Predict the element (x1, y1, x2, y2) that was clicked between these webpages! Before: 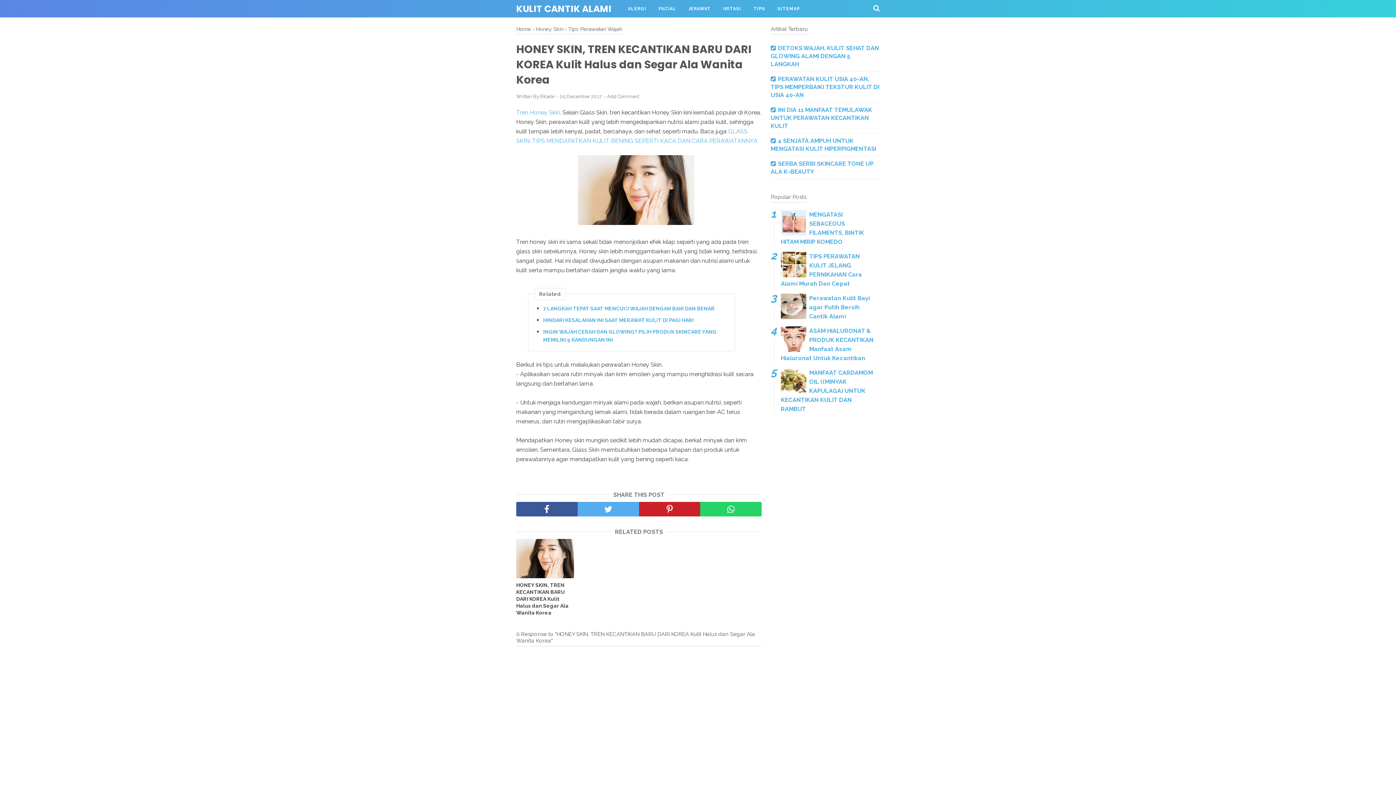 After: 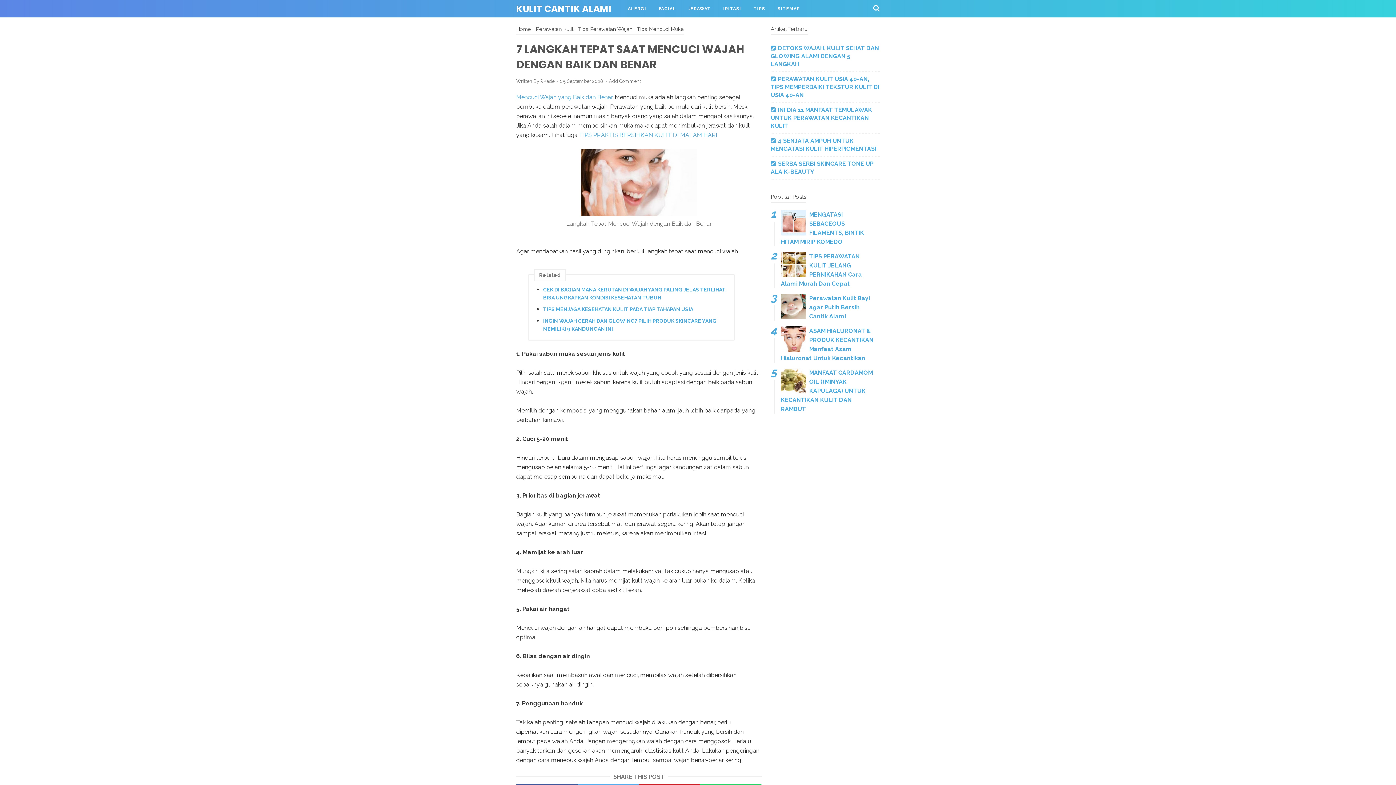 Action: label: 7 LANGKAH TEPAT SAAT MENCUCI WAJAH DENGAN BAIK DAN BENAR bbox: (543, 304, 727, 312)